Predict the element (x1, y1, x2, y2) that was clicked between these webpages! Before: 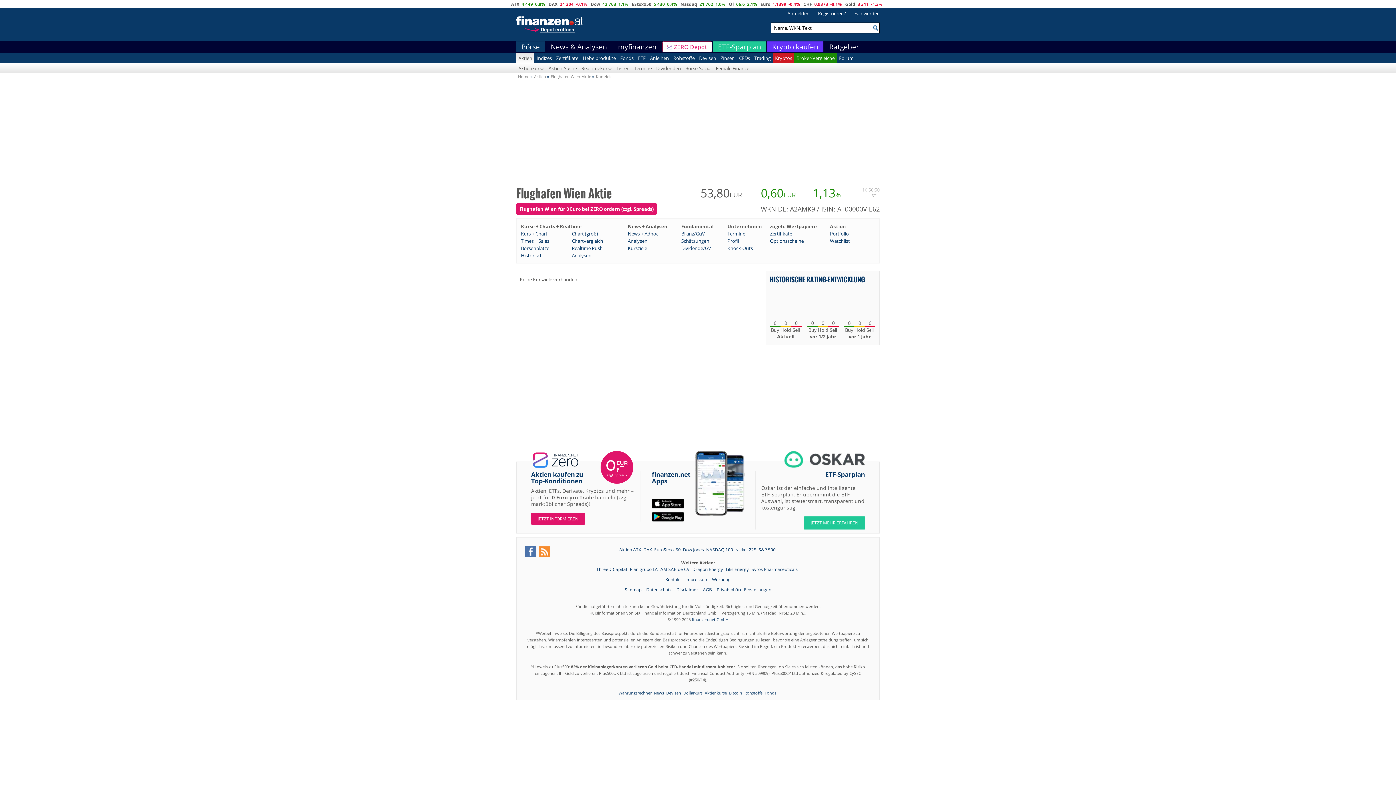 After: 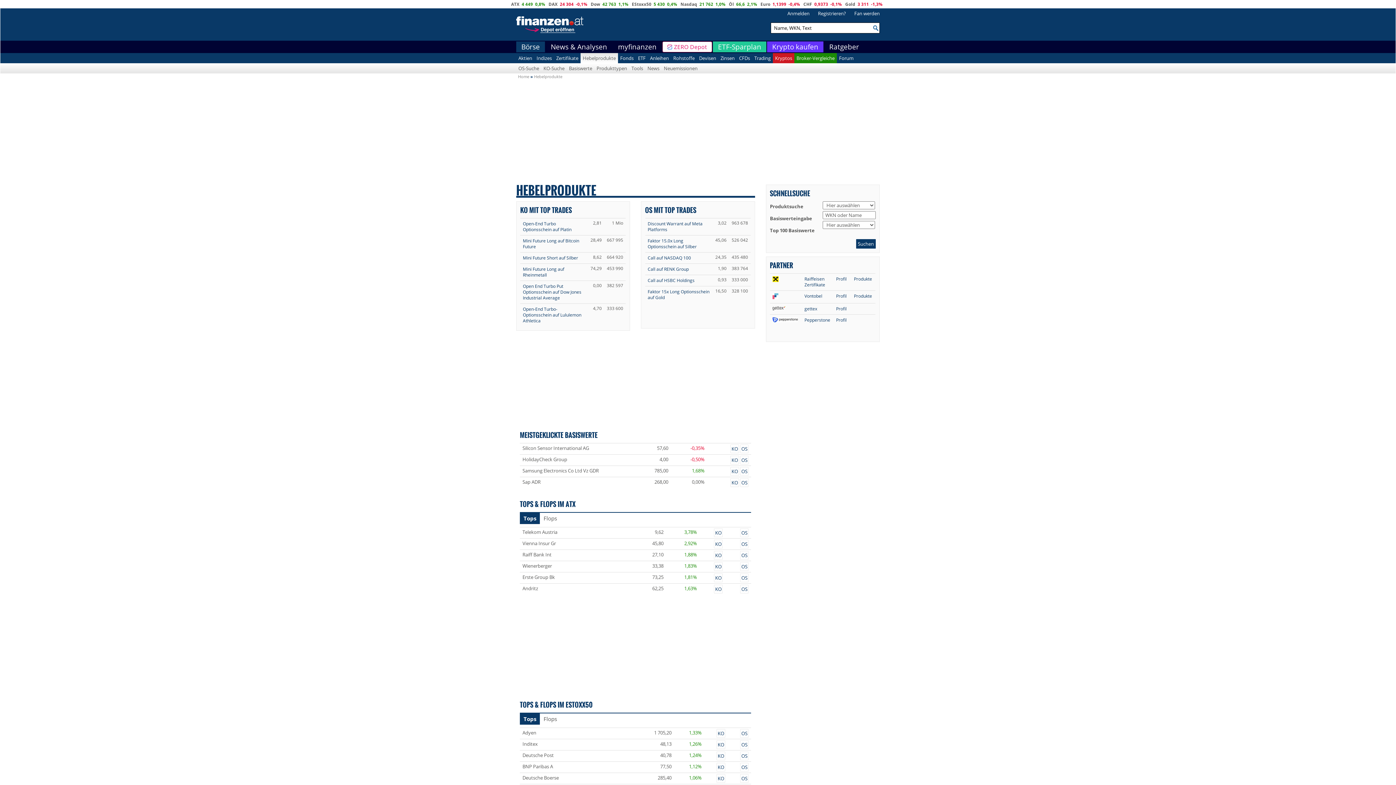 Action: bbox: (580, 53, 618, 63) label: Hebelprodukte